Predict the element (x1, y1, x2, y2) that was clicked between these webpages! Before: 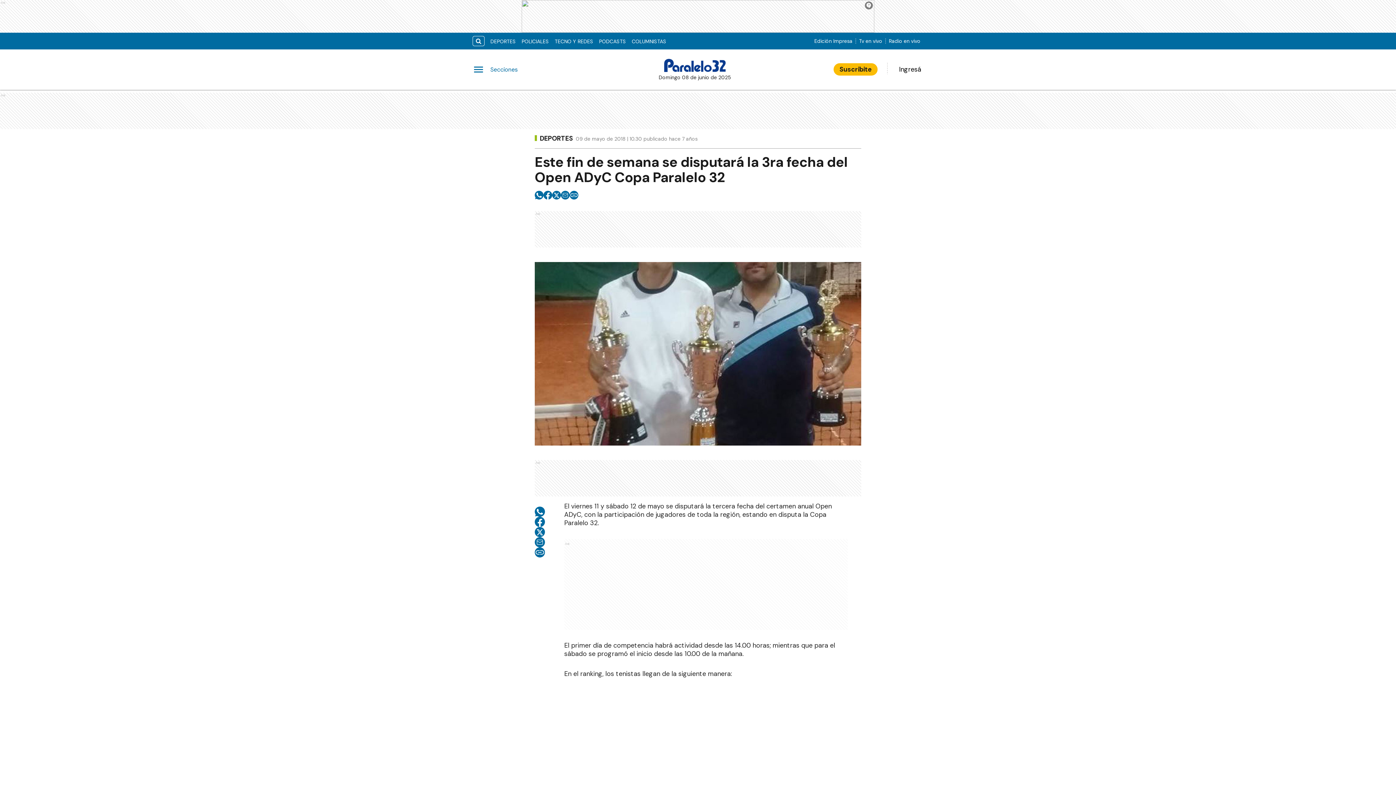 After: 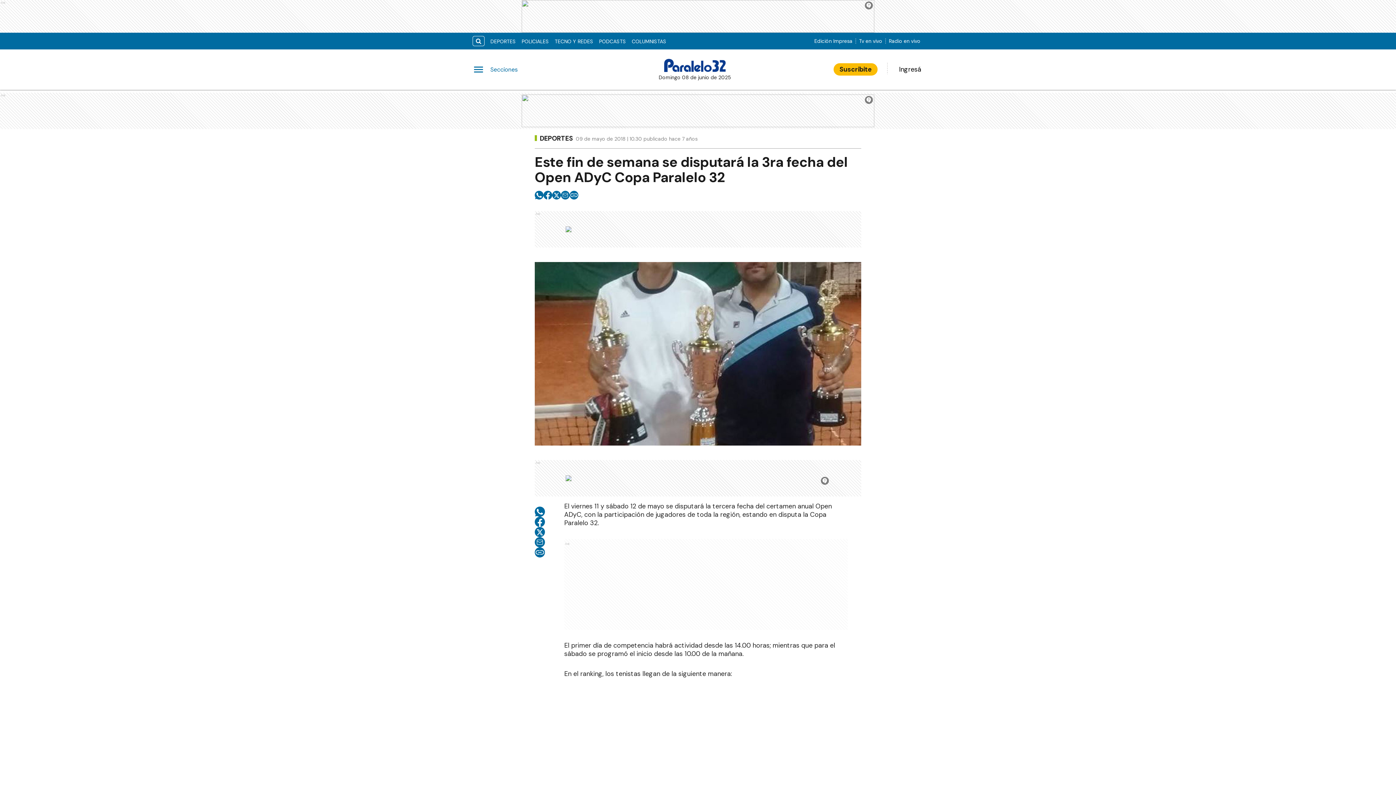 Action: label: email bbox: (561, 190, 569, 199)